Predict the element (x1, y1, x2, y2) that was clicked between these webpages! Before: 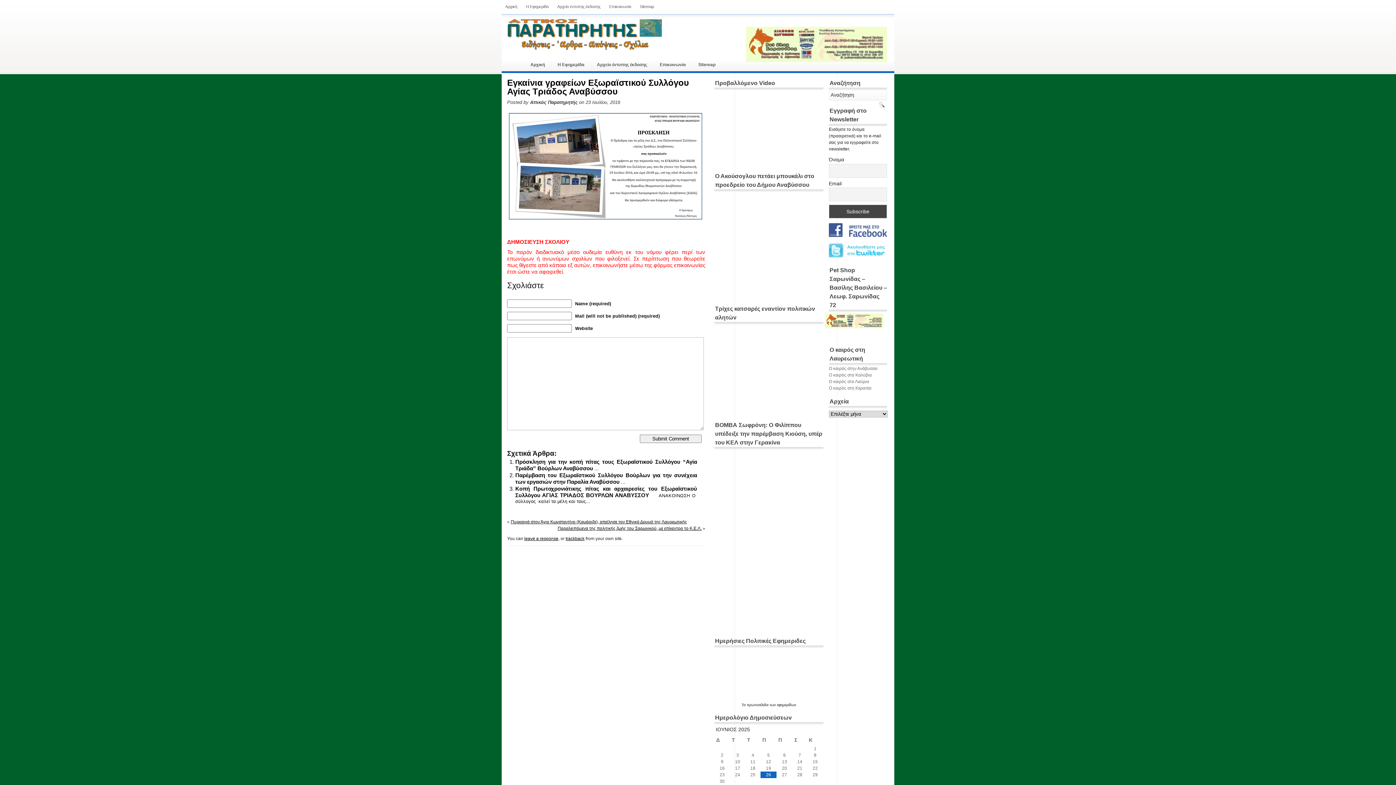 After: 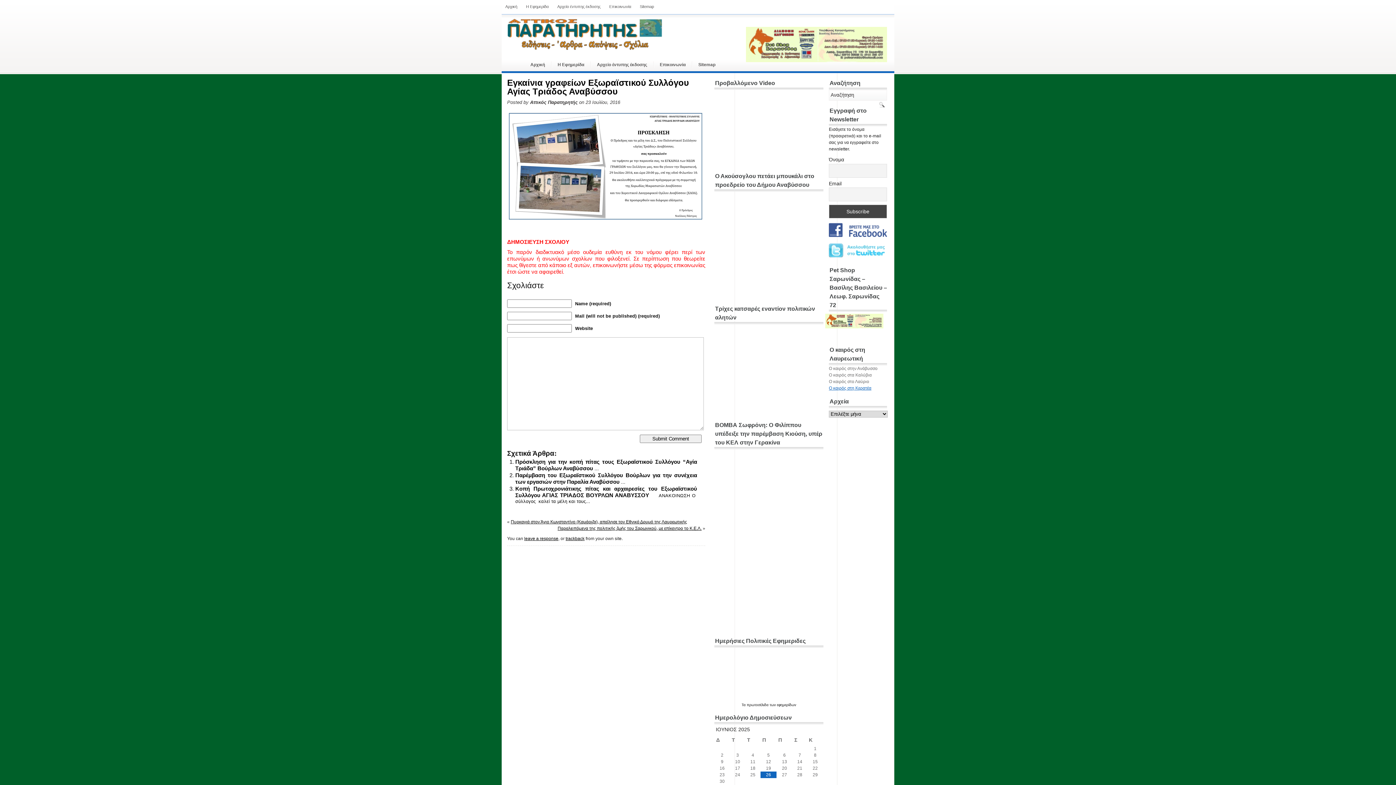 Action: bbox: (829, 385, 871, 390) label: Ο καιρός στη Κερατέα